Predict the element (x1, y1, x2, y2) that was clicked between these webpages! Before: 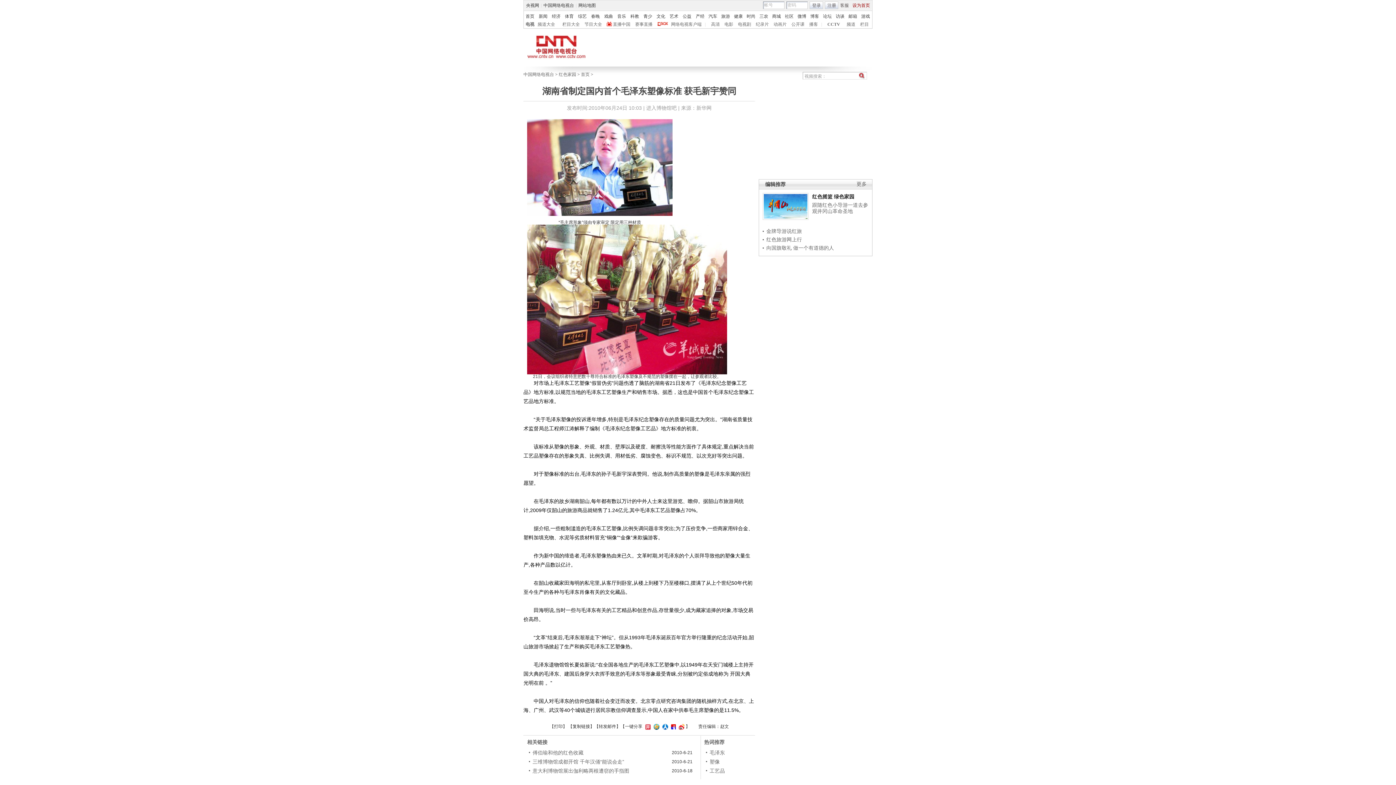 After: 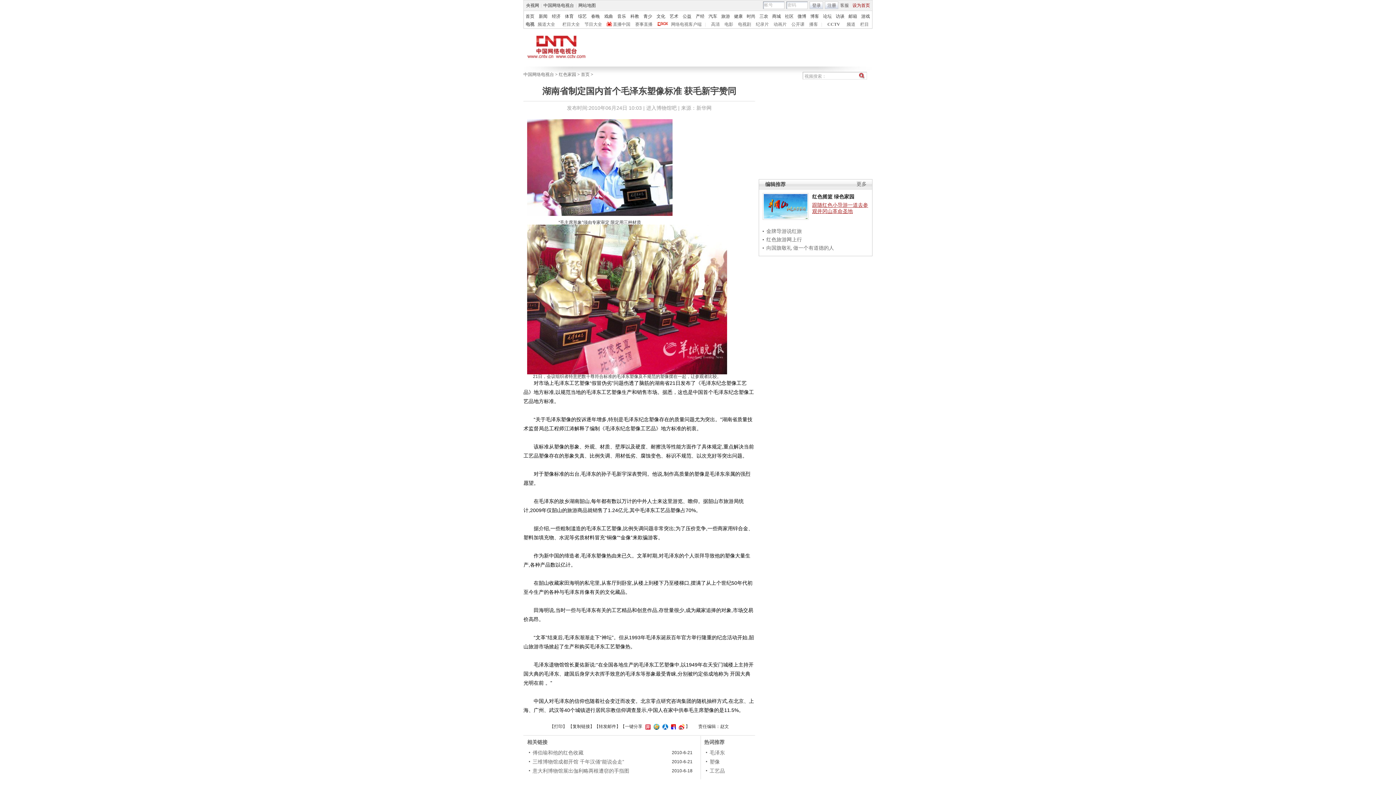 Action: bbox: (812, 202, 868, 214) label: 跟随红色小导游一道去参观井冈山革命圣地